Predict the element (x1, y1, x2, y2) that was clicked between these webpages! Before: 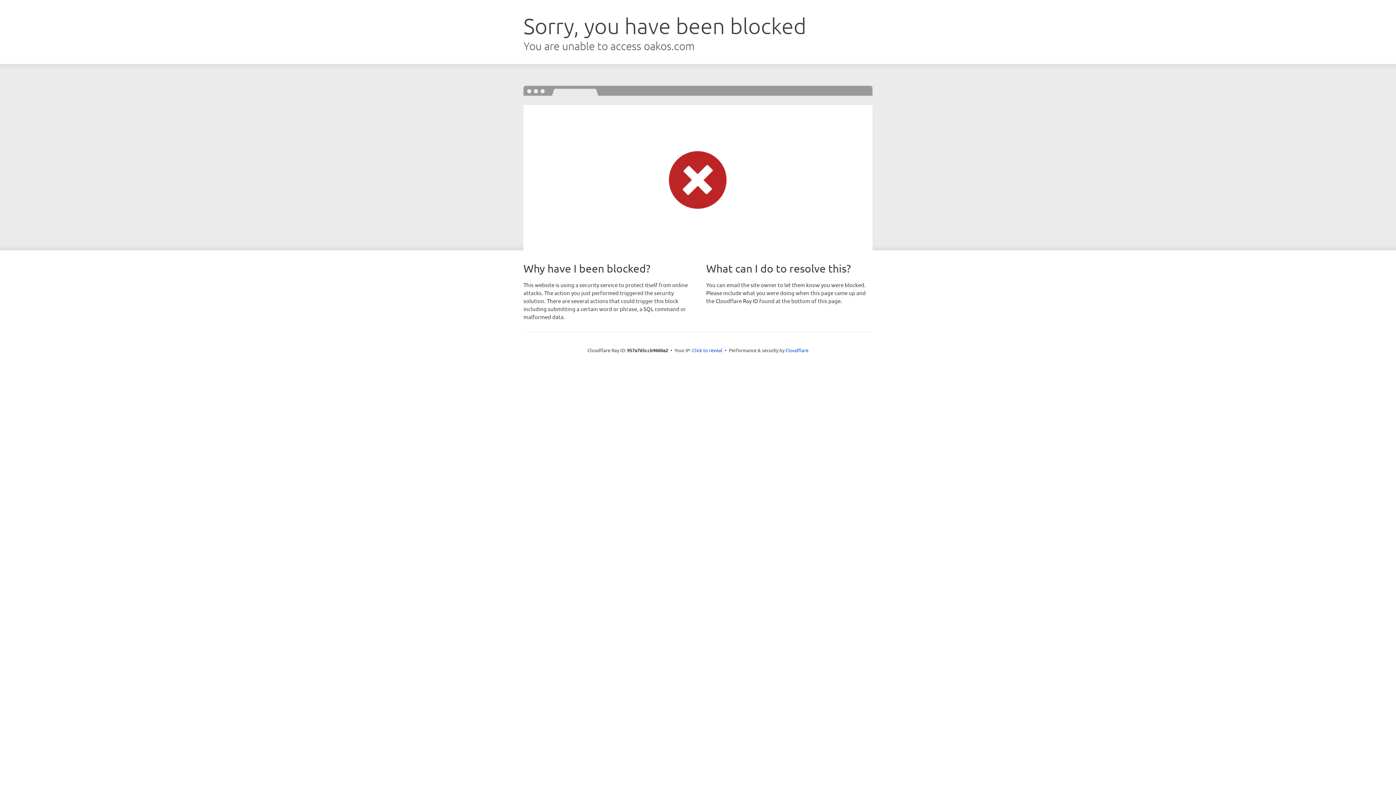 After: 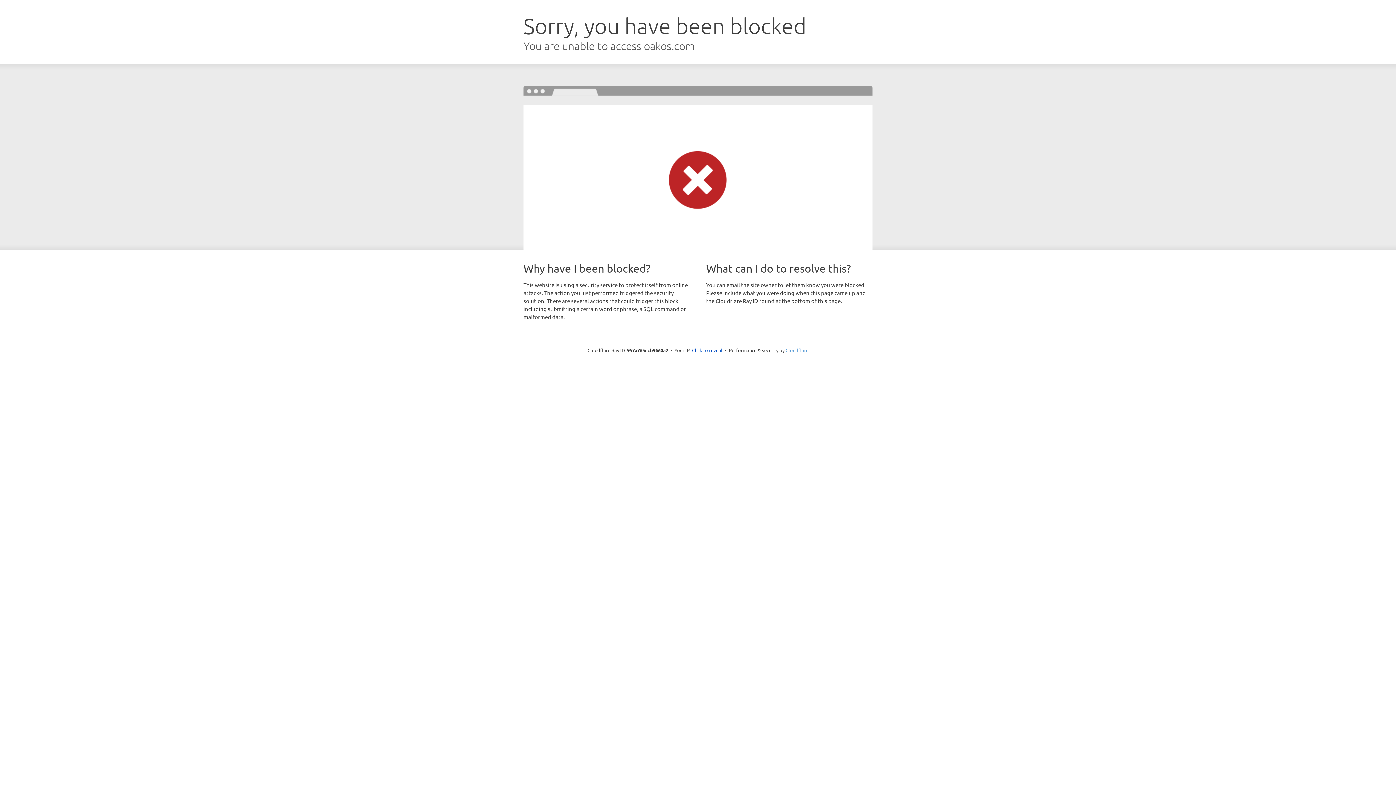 Action: label: Cloudflare bbox: (785, 347, 808, 353)